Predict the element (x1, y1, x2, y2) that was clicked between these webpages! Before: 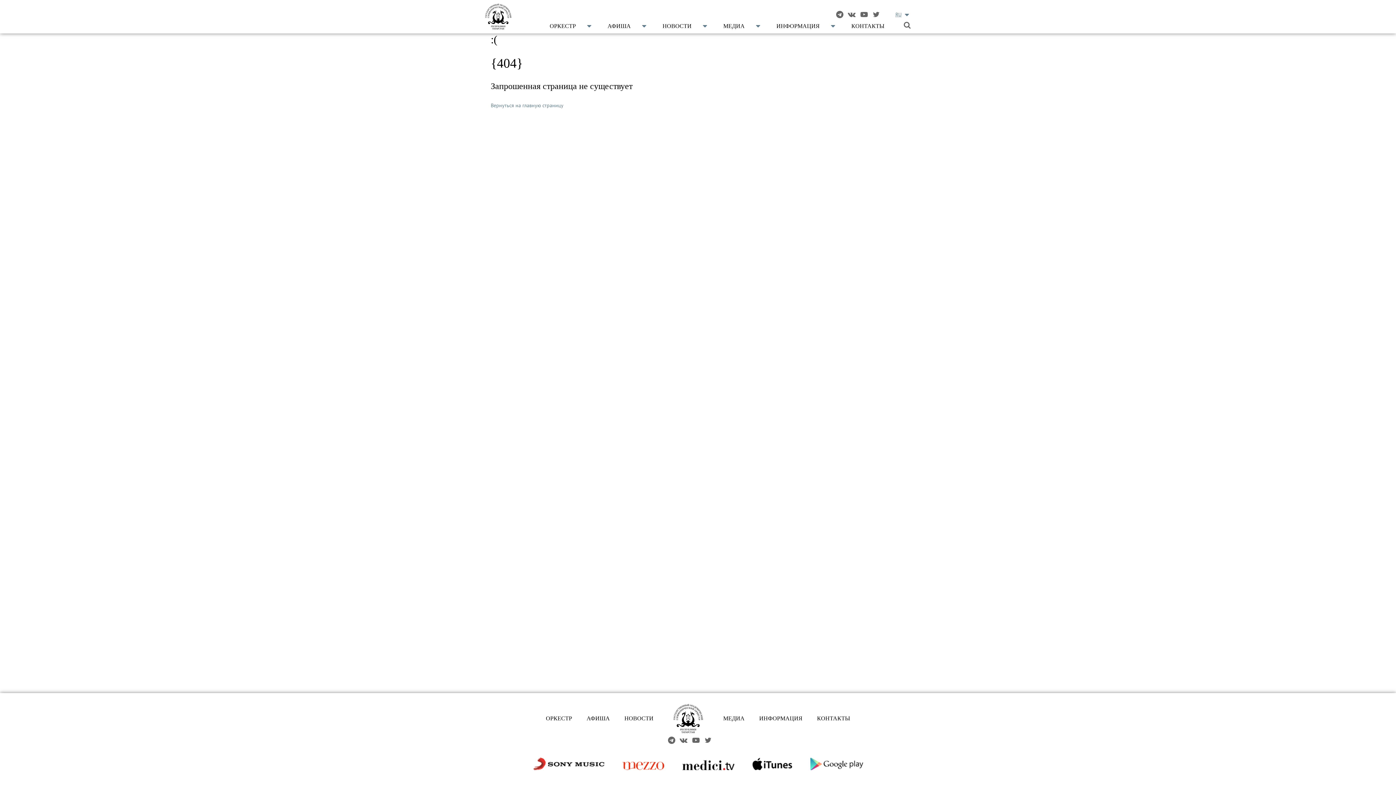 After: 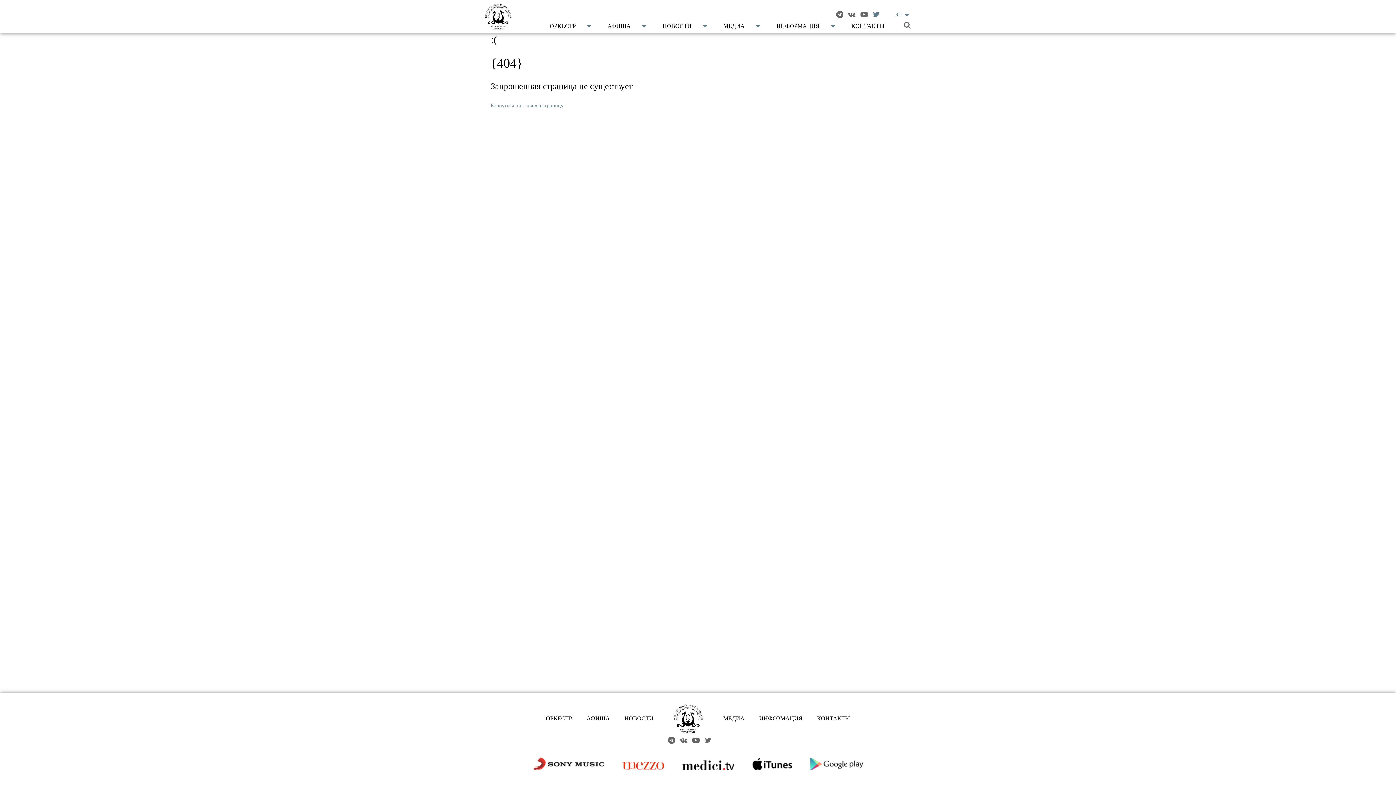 Action: bbox: (873, 12, 880, 18)